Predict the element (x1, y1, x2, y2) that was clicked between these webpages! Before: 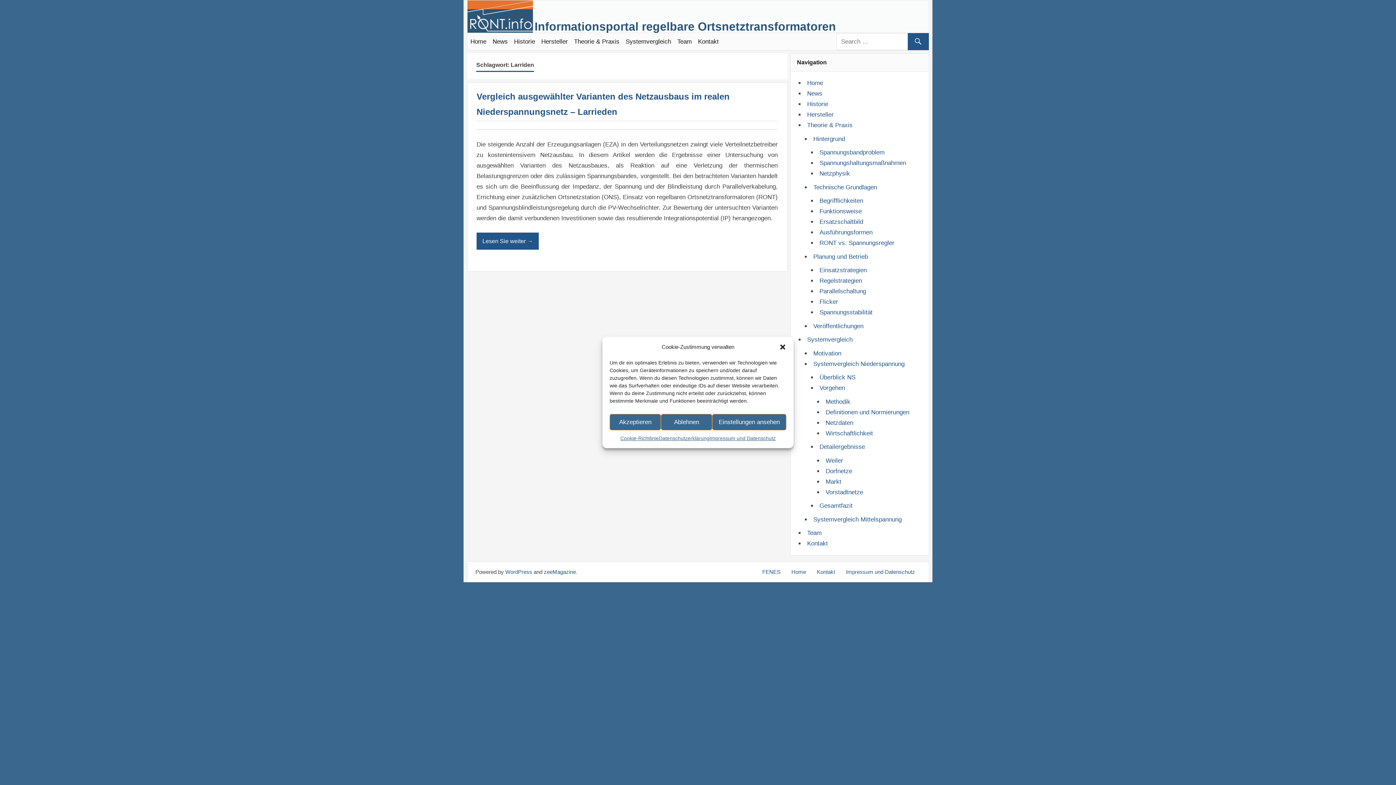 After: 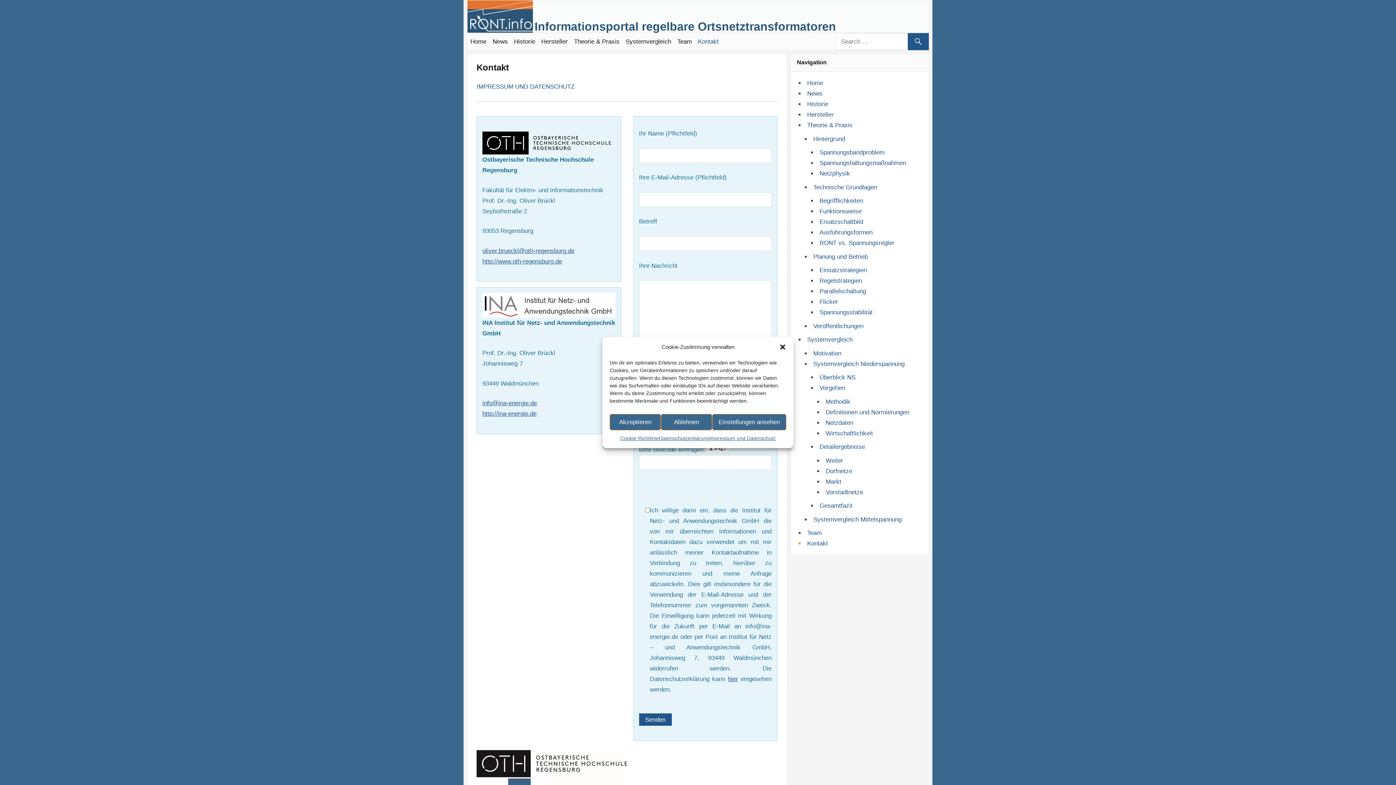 Action: bbox: (695, 33, 722, 49) label: Kontakt